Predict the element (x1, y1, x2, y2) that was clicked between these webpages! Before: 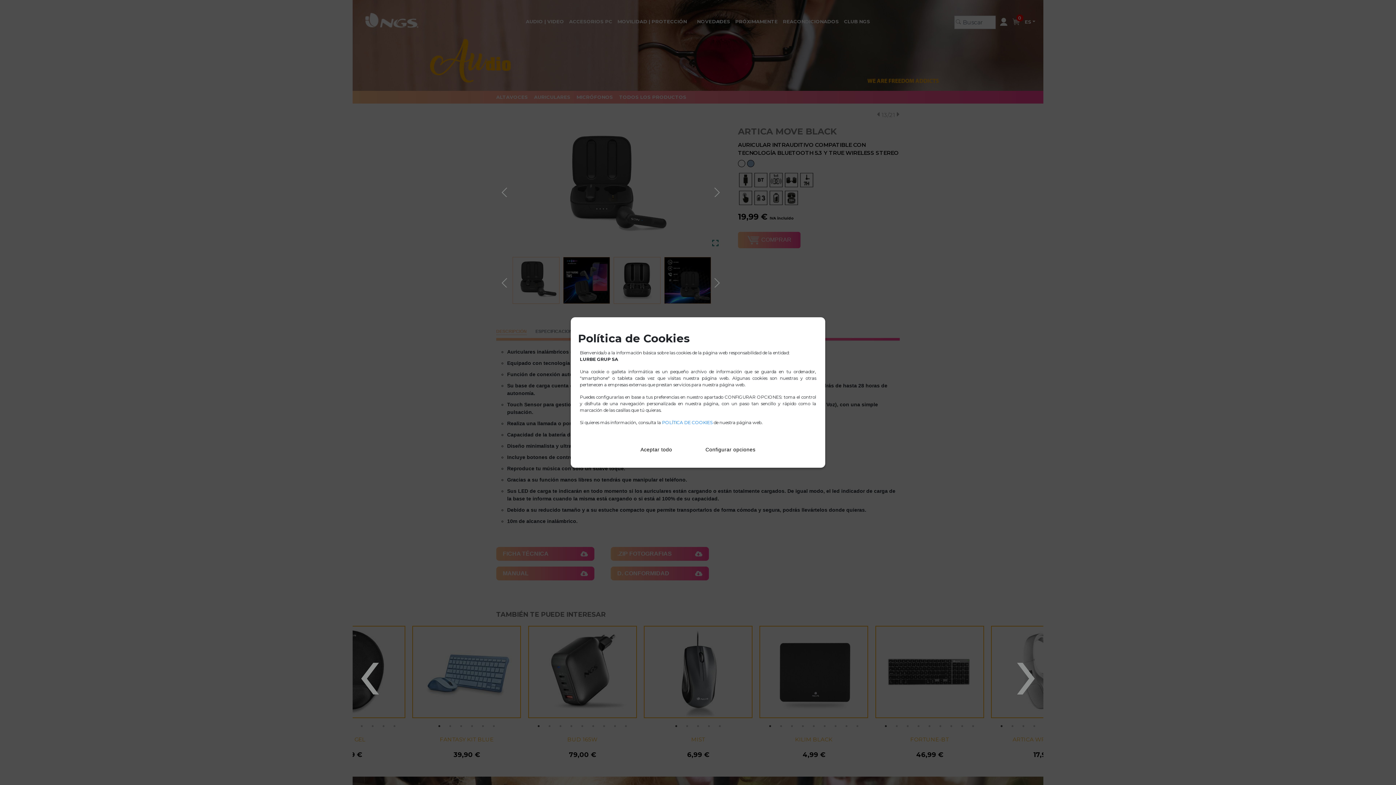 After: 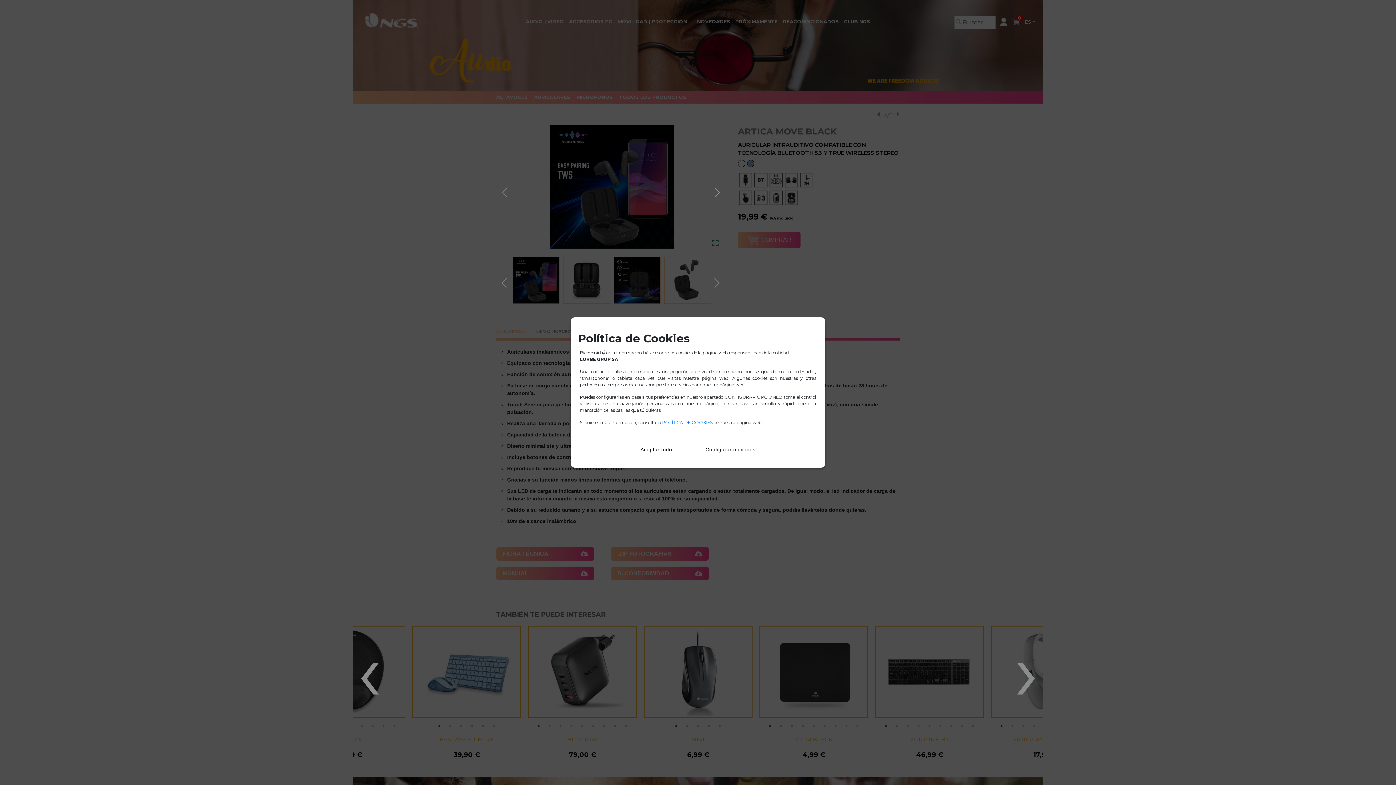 Action: bbox: (714, 187, 721, 194) label: Next